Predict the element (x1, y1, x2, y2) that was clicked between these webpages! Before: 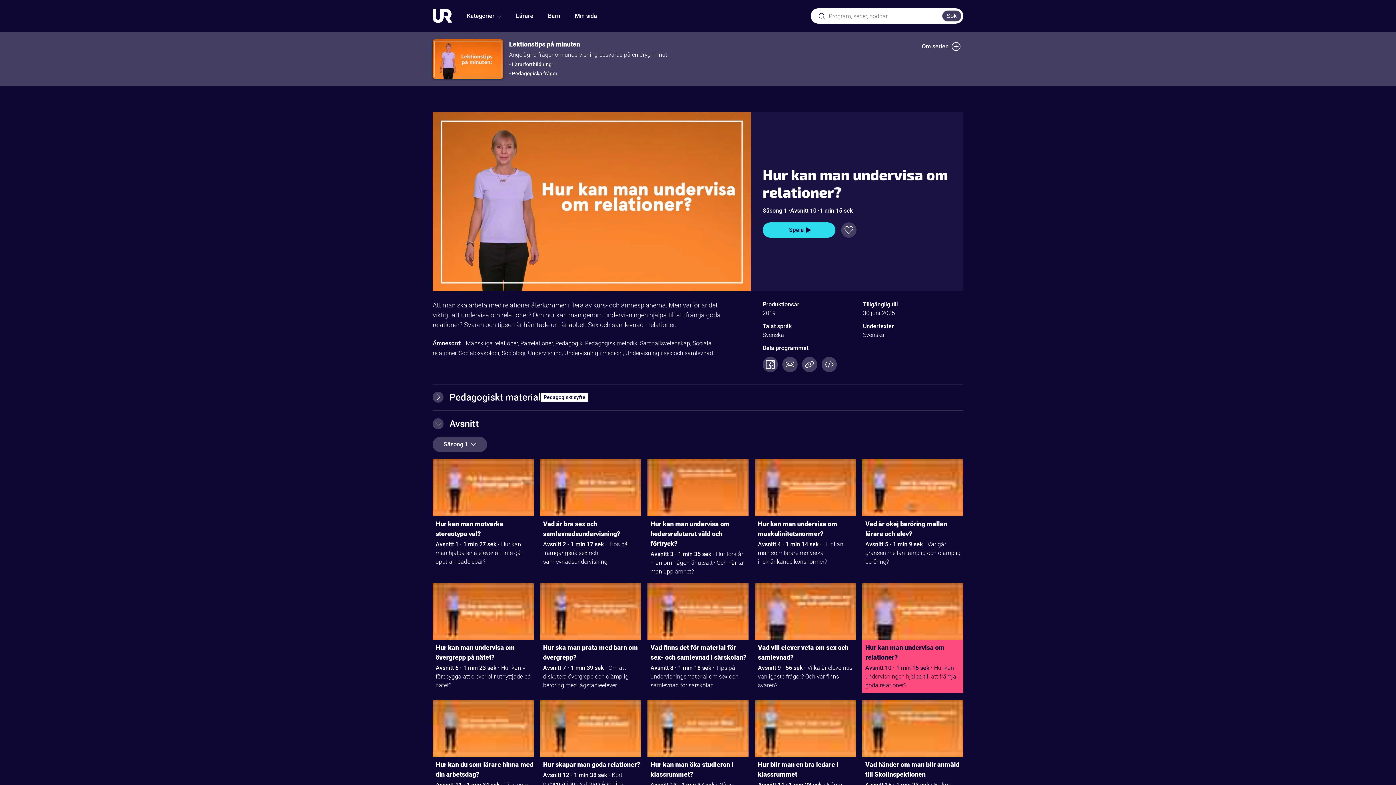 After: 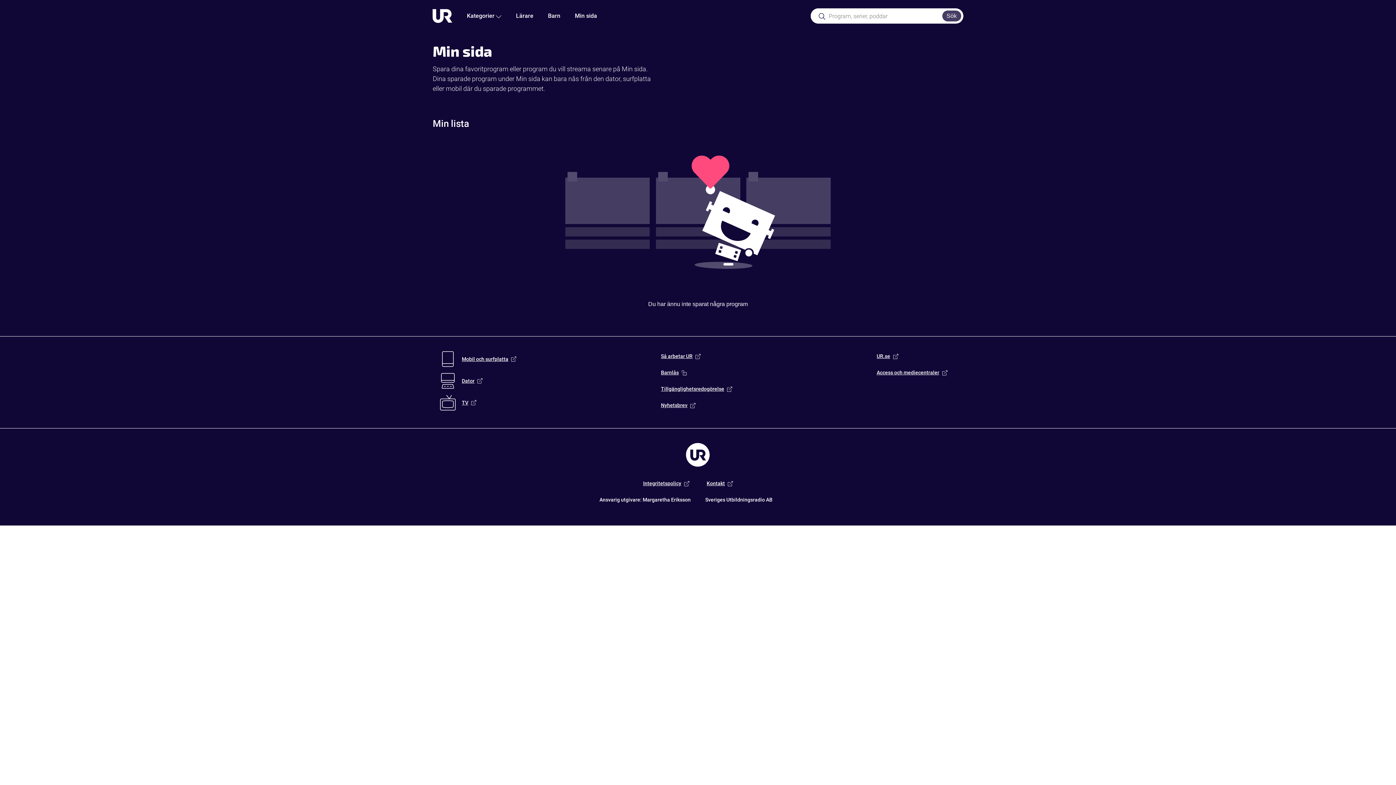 Action: bbox: (567, 0, 604, 32) label: Min sida